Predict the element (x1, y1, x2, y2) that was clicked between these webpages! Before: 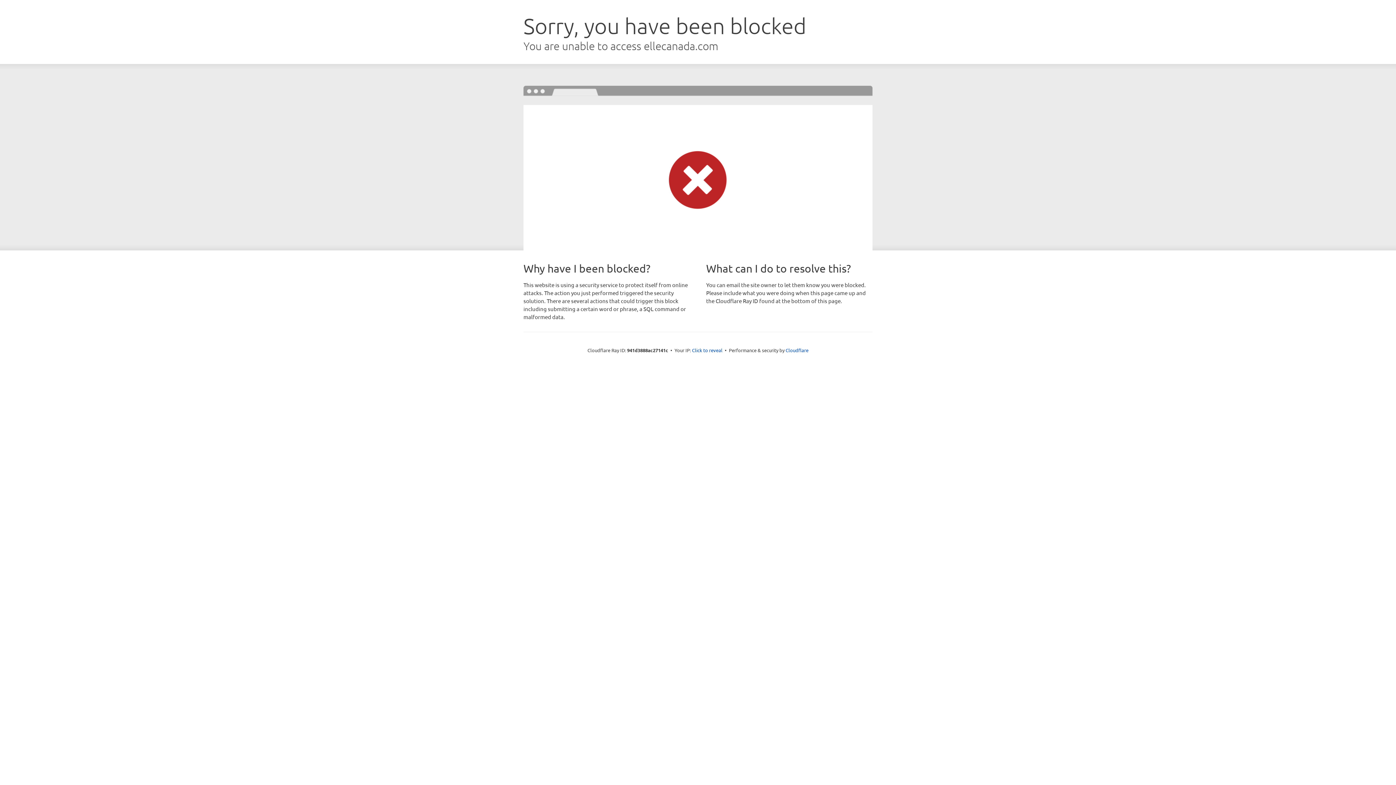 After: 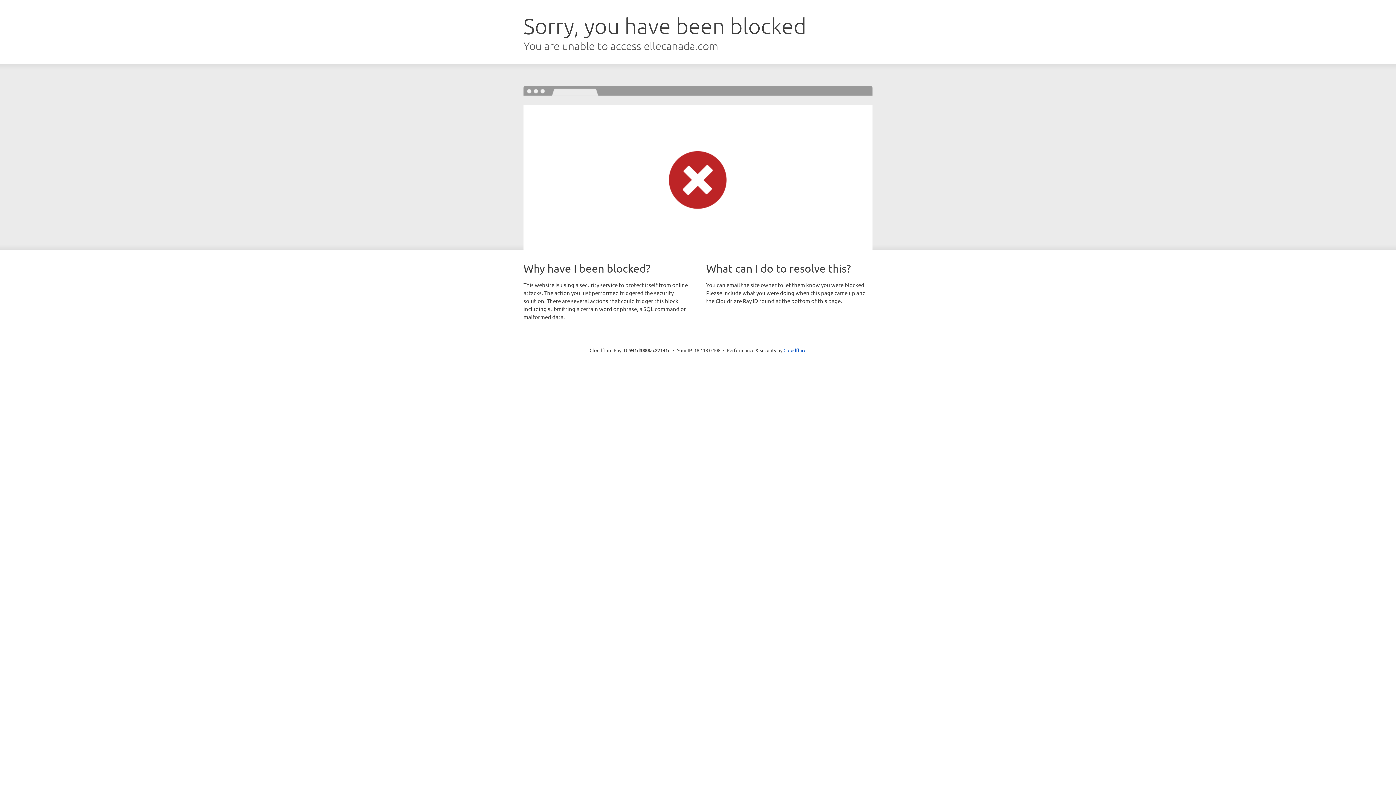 Action: bbox: (692, 346, 722, 353) label: Click to reveal